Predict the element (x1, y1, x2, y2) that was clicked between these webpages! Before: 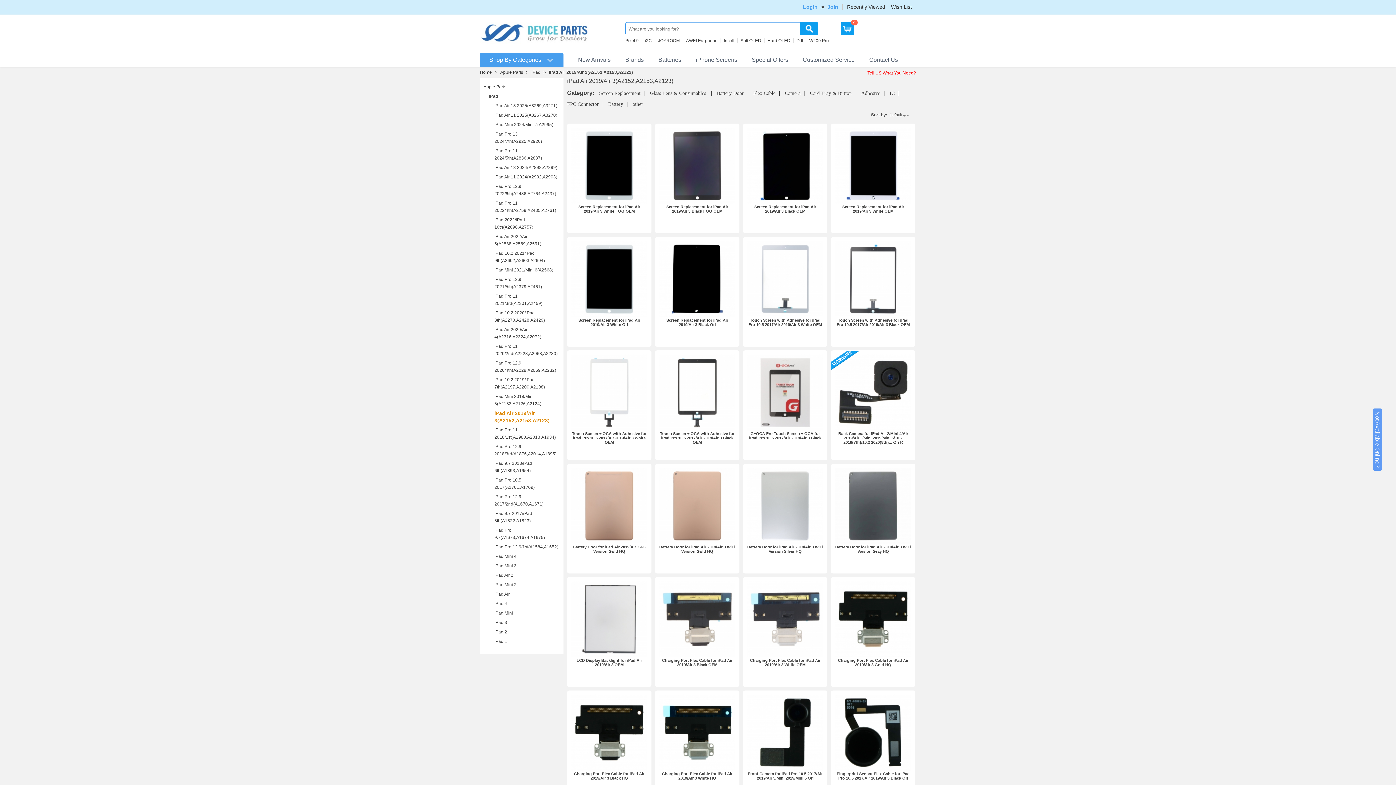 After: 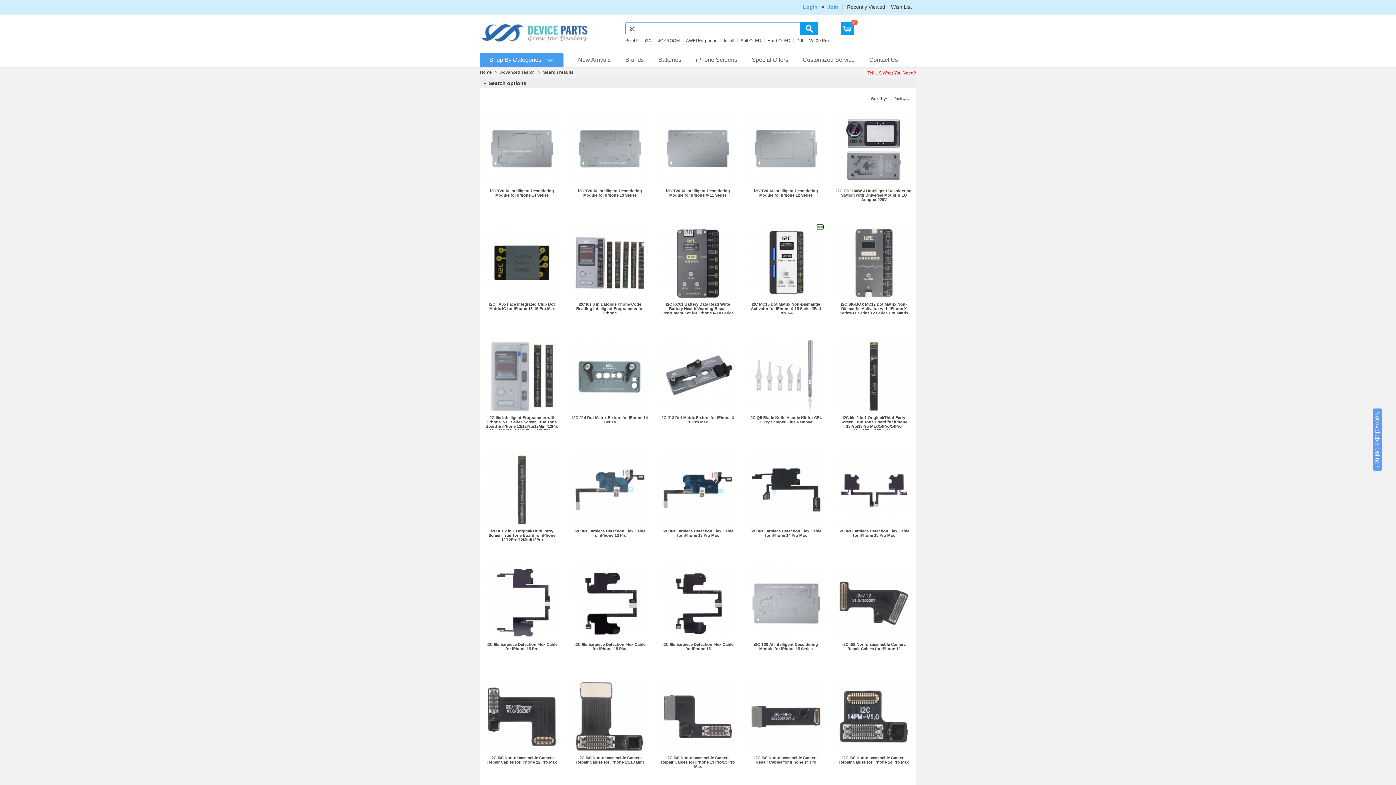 Action: label: i2C bbox: (645, 38, 652, 43)